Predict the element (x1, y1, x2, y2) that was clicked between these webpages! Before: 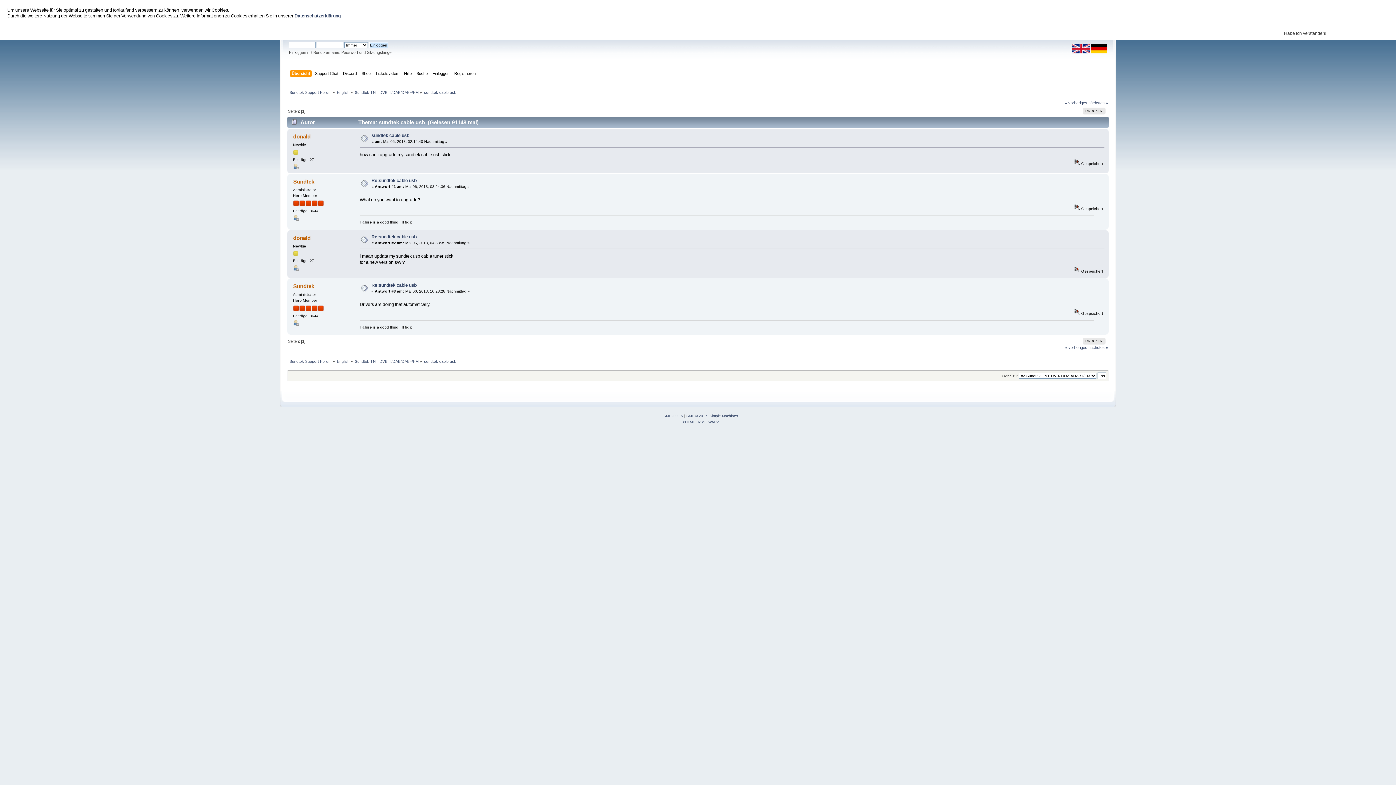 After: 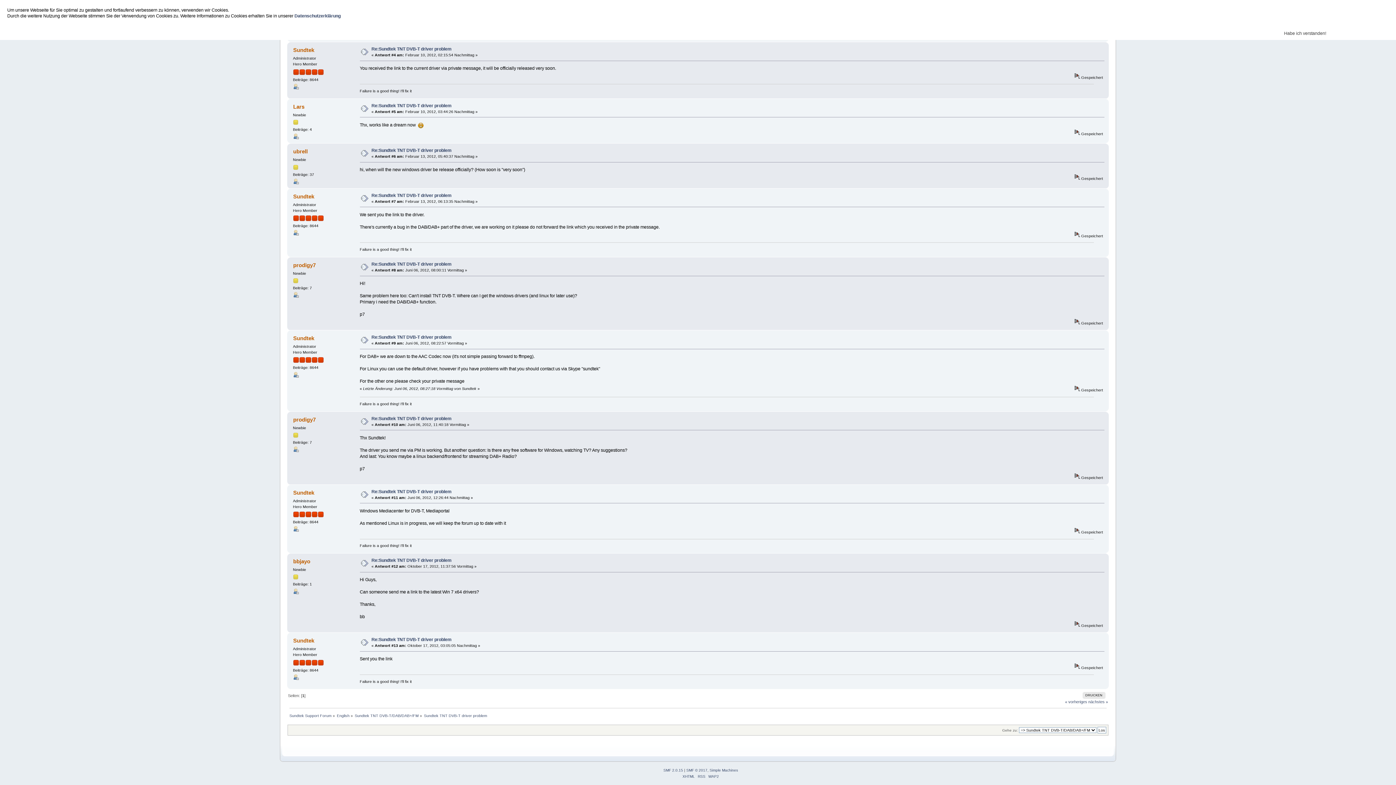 Action: bbox: (1088, 100, 1108, 105) label: nächstes »